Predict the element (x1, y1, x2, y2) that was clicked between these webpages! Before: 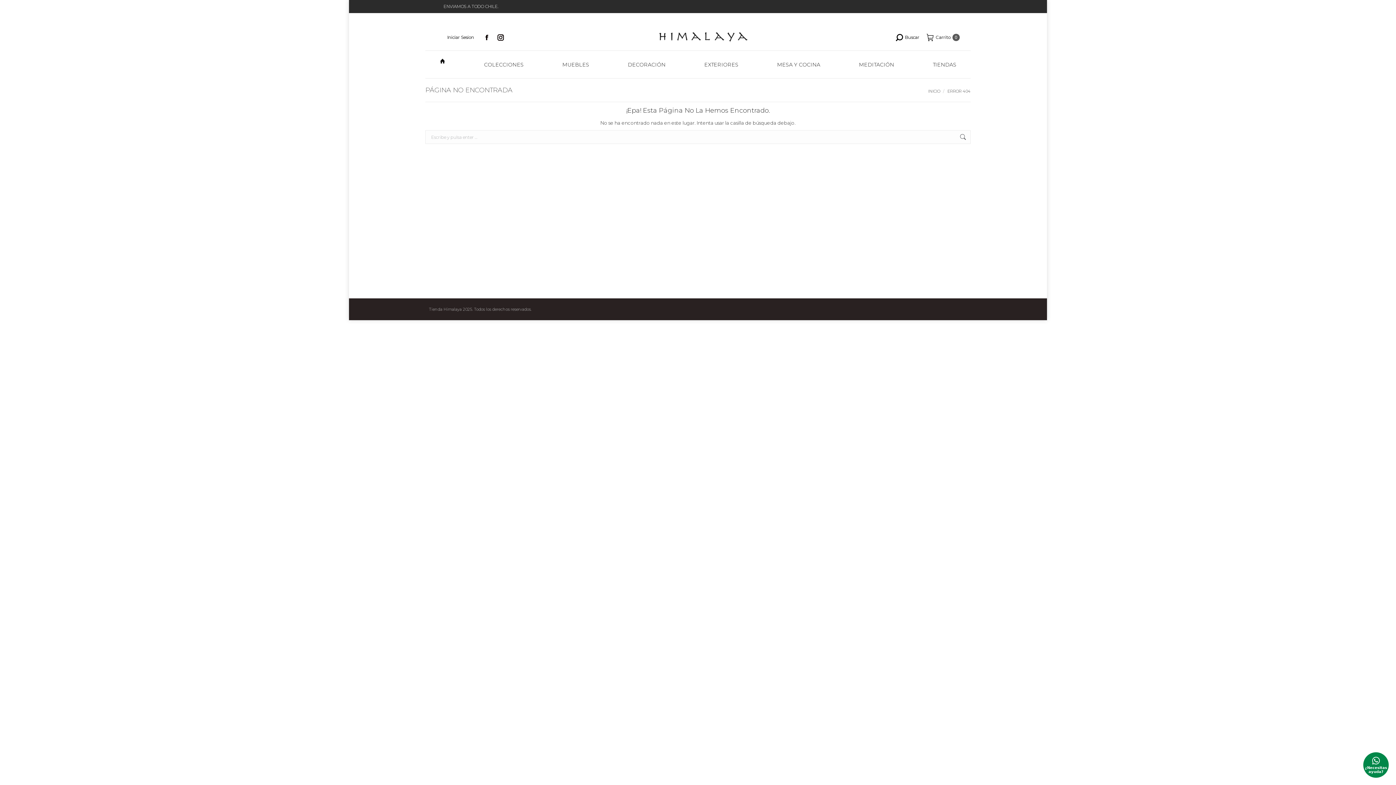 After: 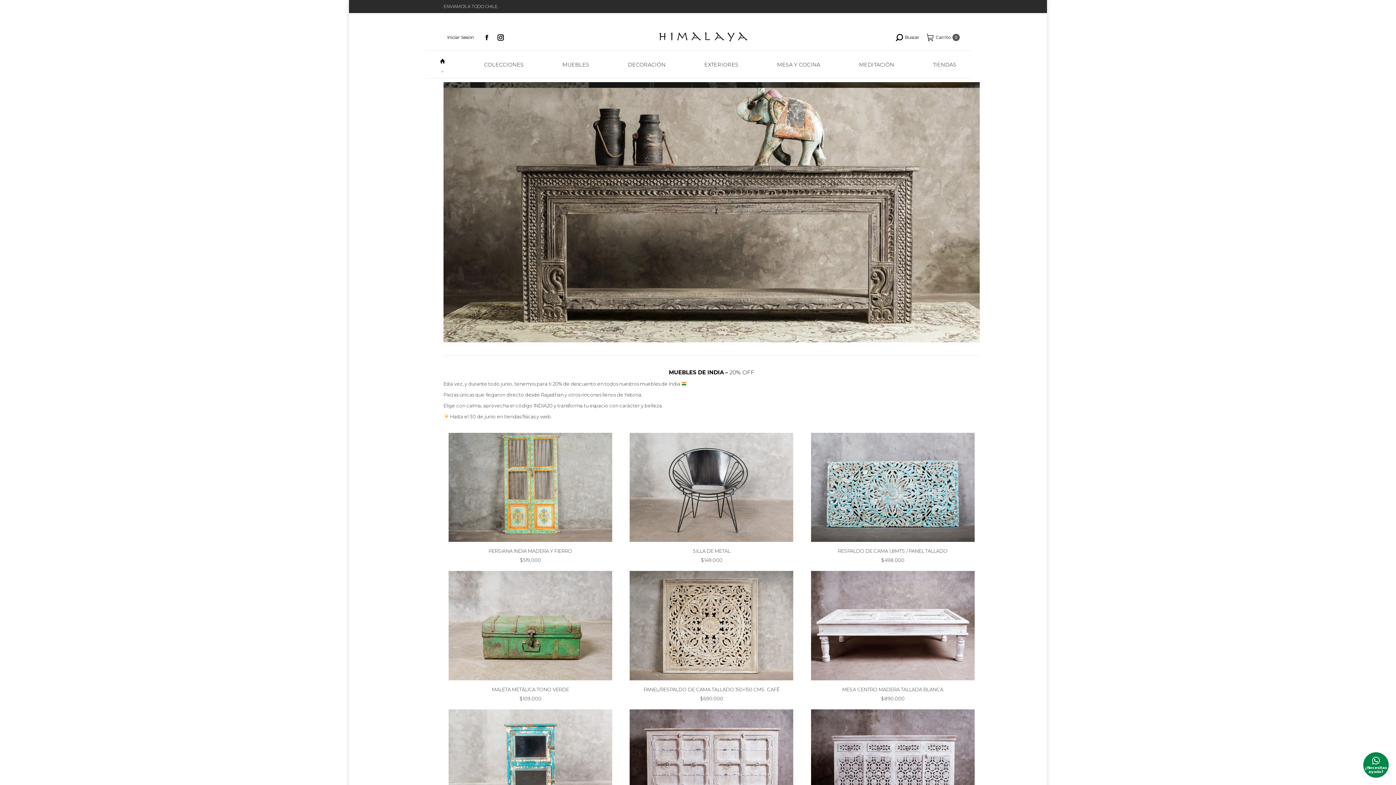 Action: bbox: (659, 32, 747, 42)